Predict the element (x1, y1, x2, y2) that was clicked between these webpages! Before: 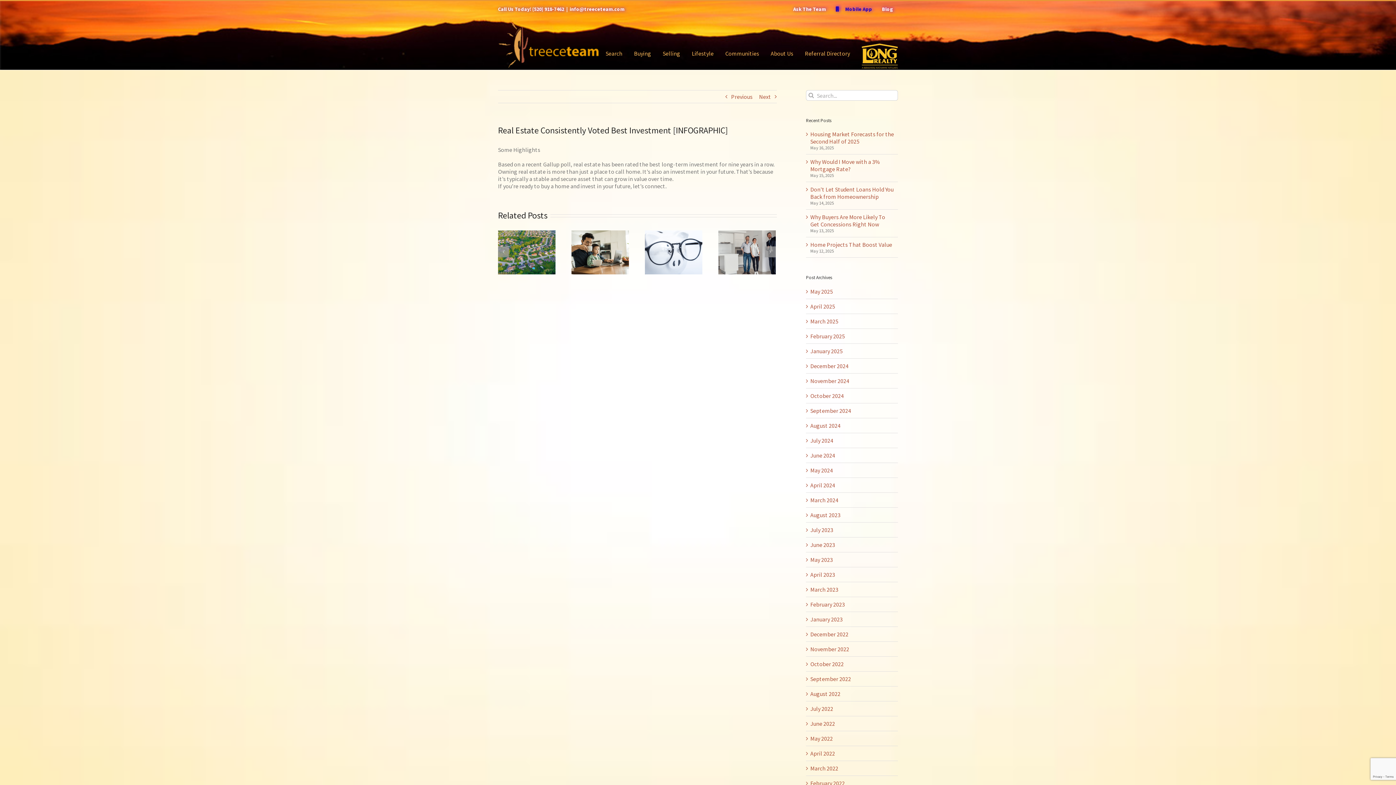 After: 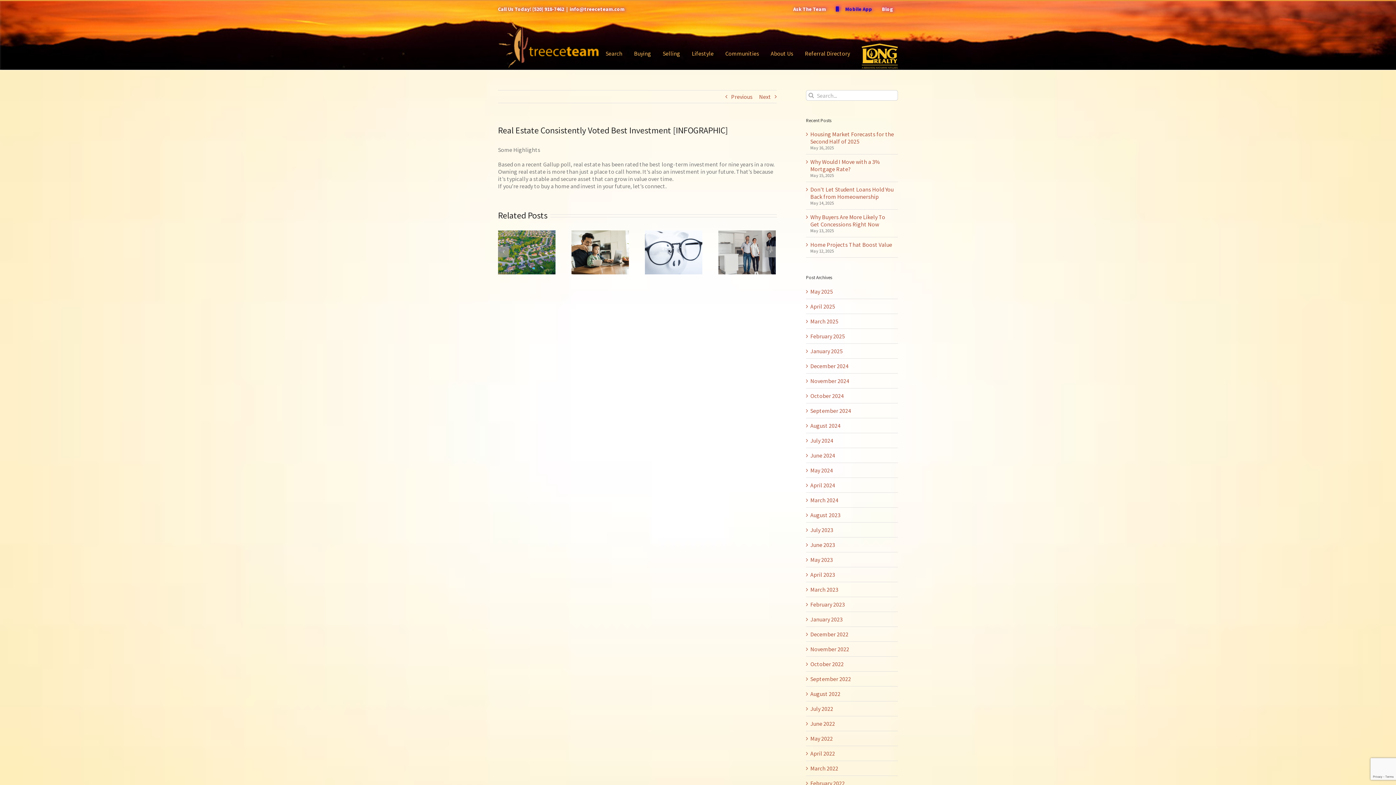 Action: label: (520) 918-7462 bbox: (532, 5, 564, 12)